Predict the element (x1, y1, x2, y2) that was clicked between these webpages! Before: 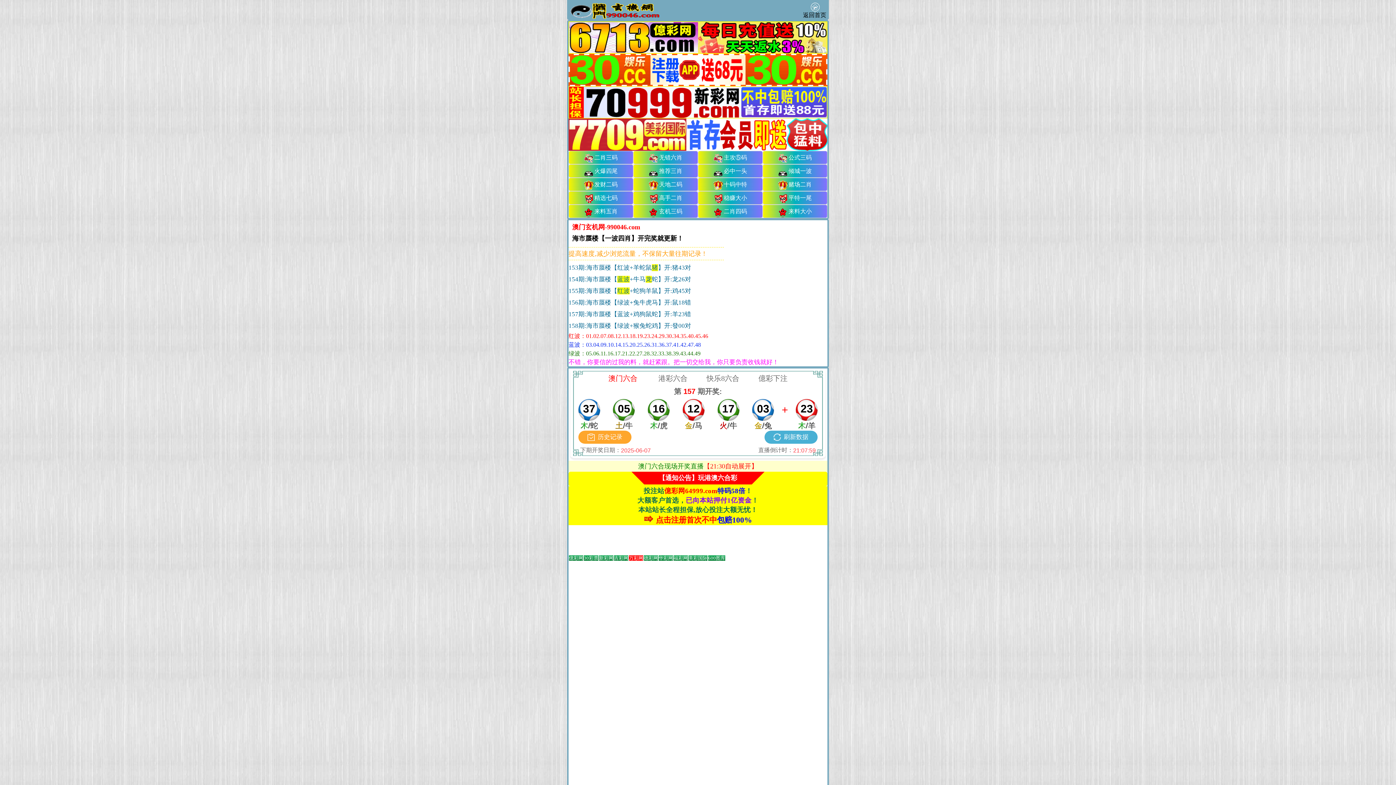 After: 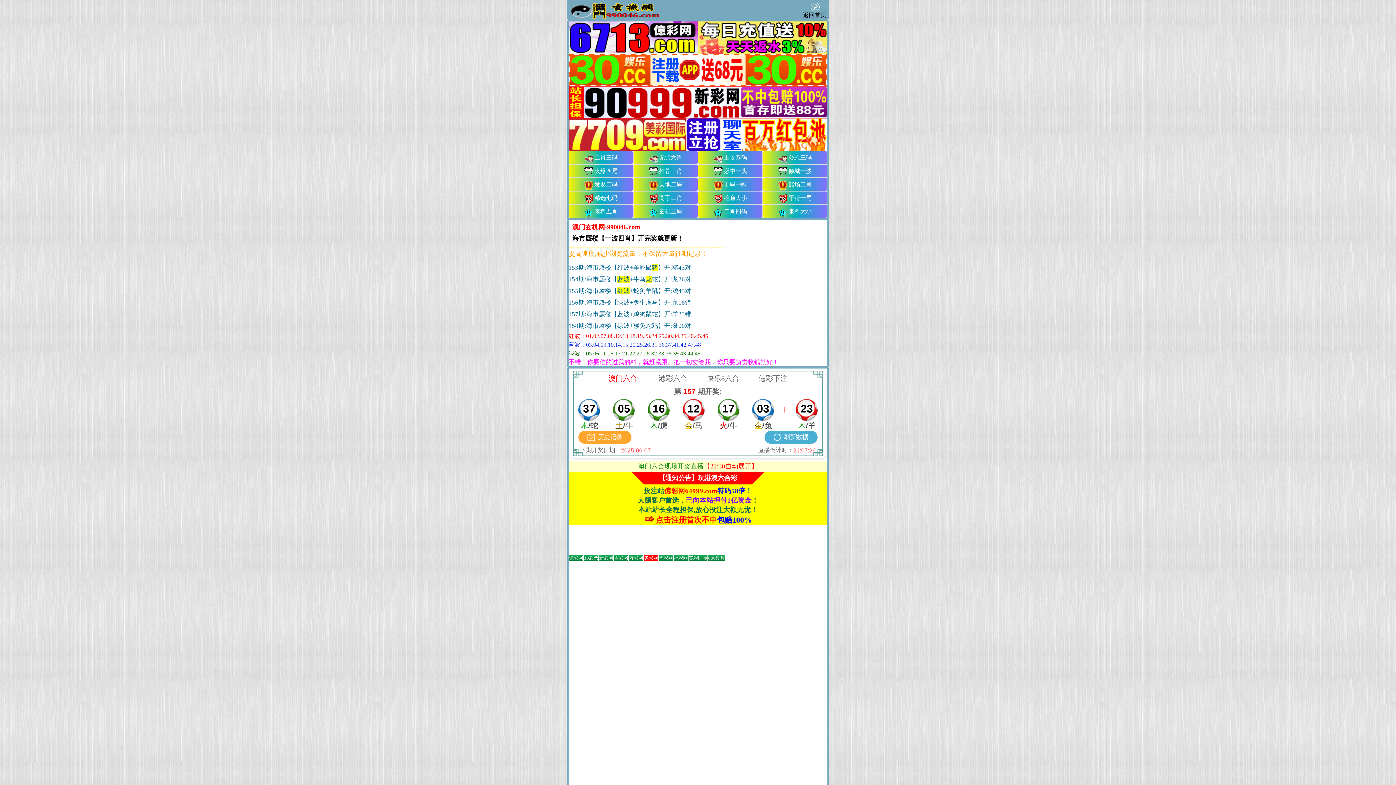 Action: label: Go to slide 10 bbox: (708, 555, 725, 561)